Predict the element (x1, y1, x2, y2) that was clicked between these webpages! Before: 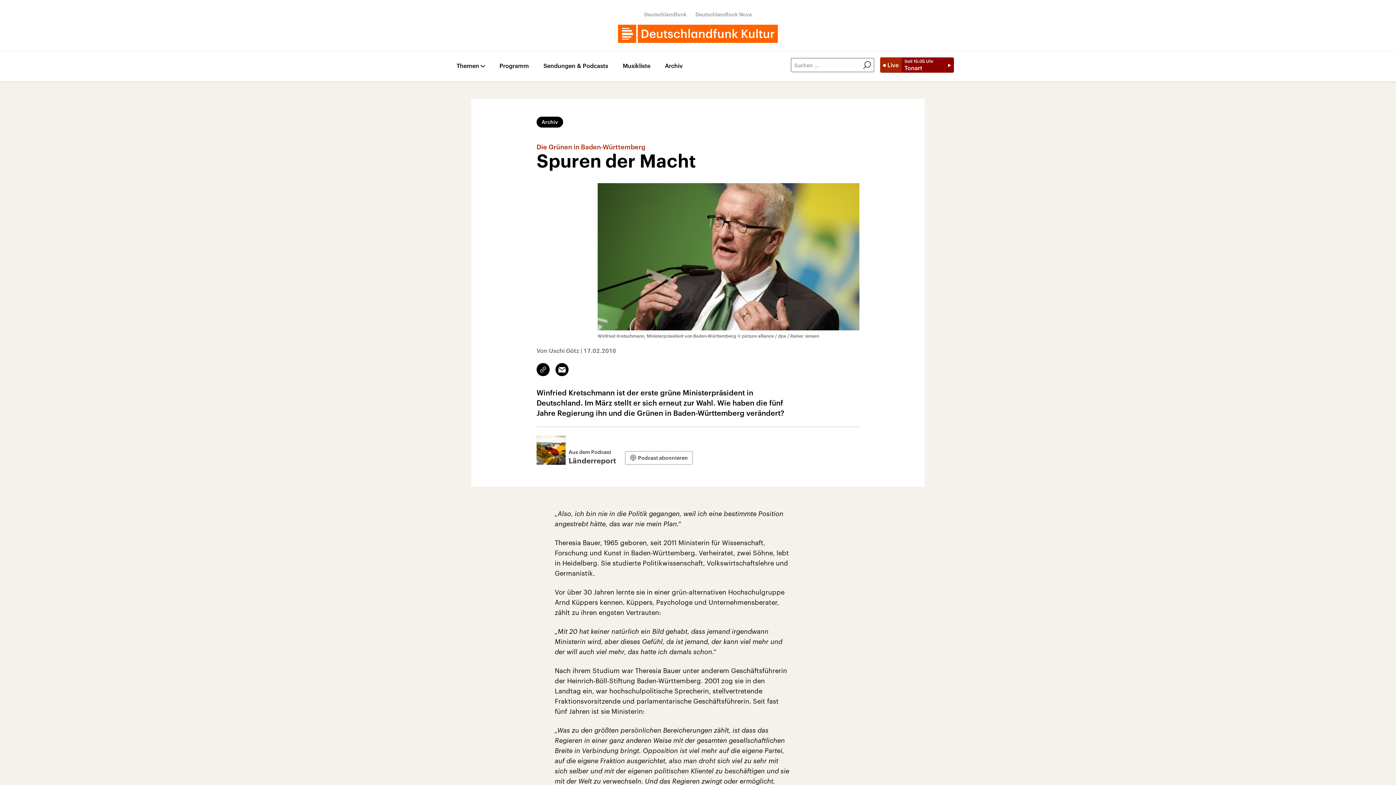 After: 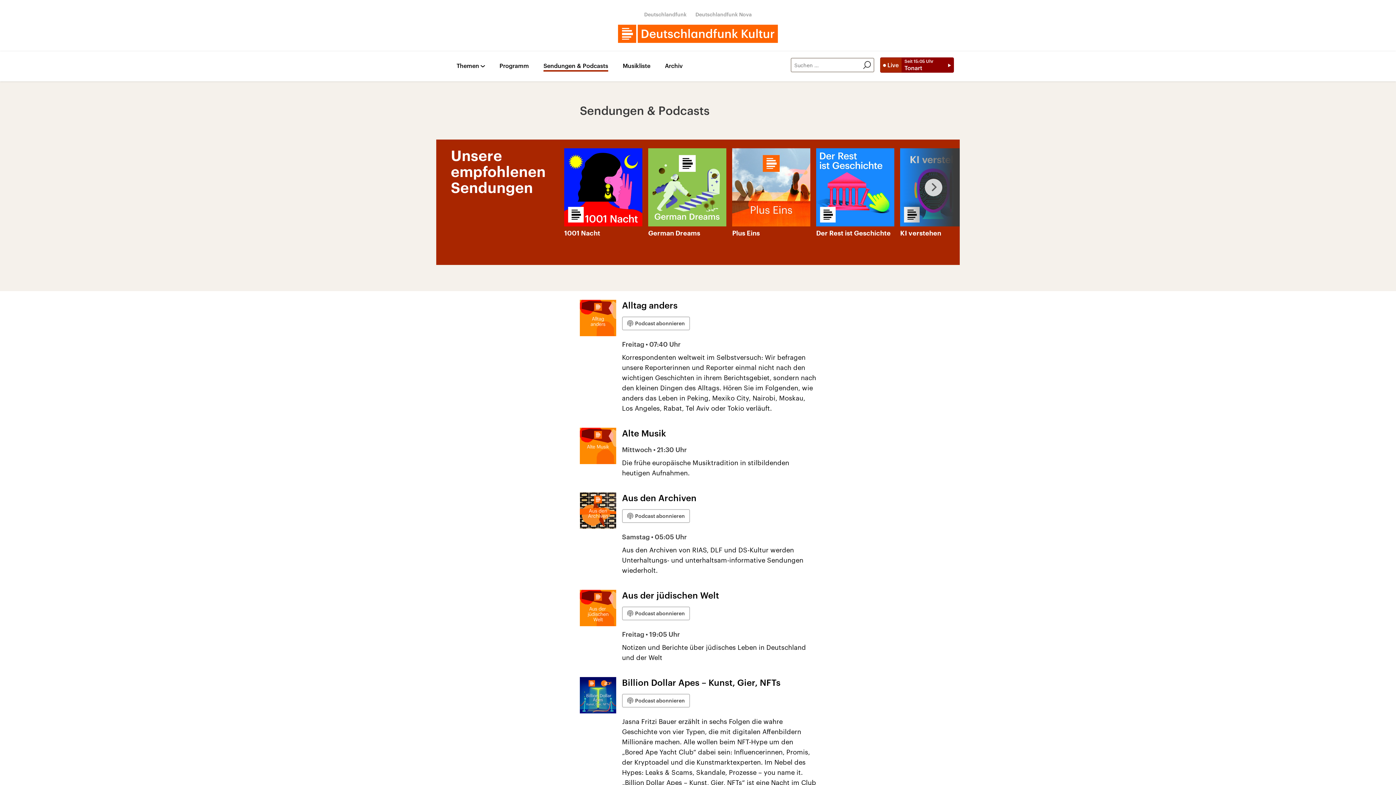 Action: label: Sendungen & Podcasts bbox: (543, 62, 608, 71)